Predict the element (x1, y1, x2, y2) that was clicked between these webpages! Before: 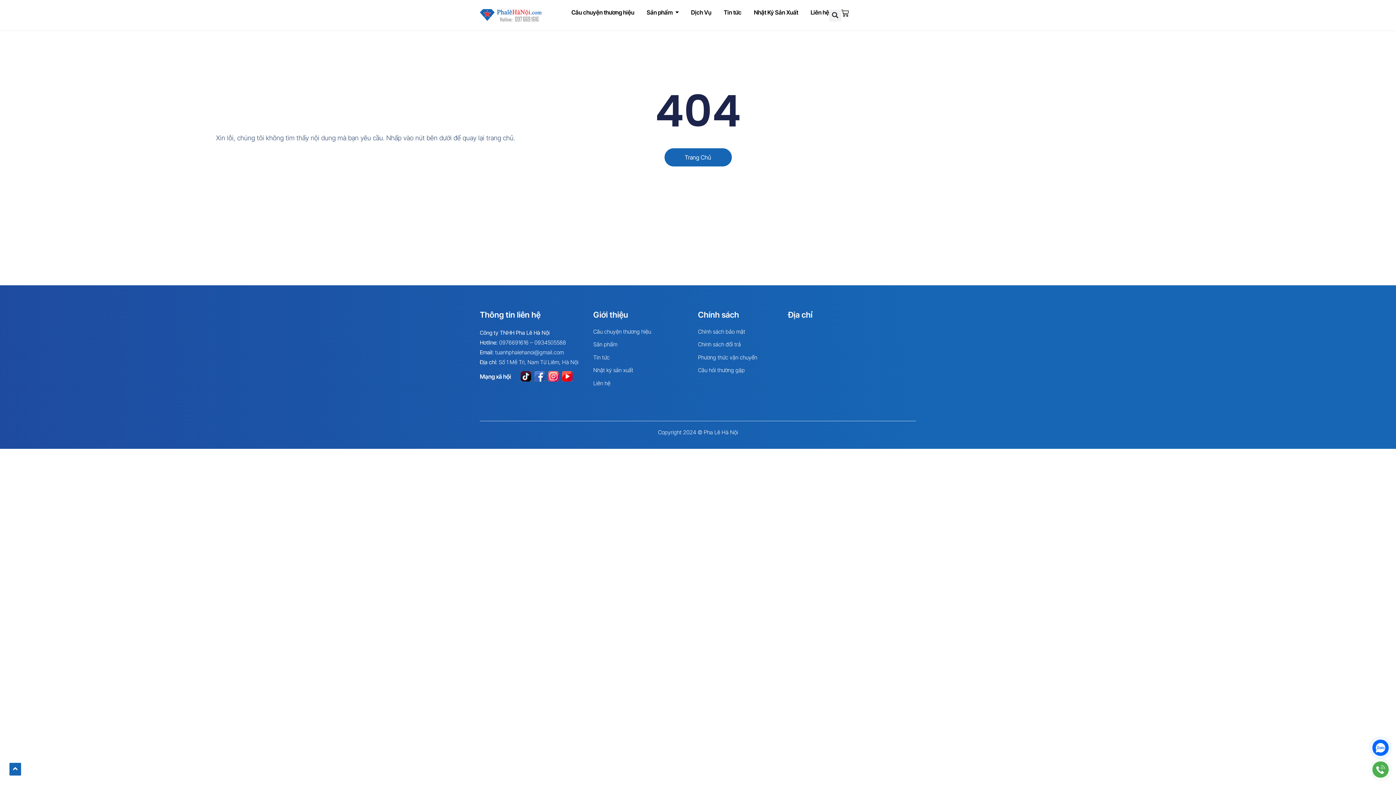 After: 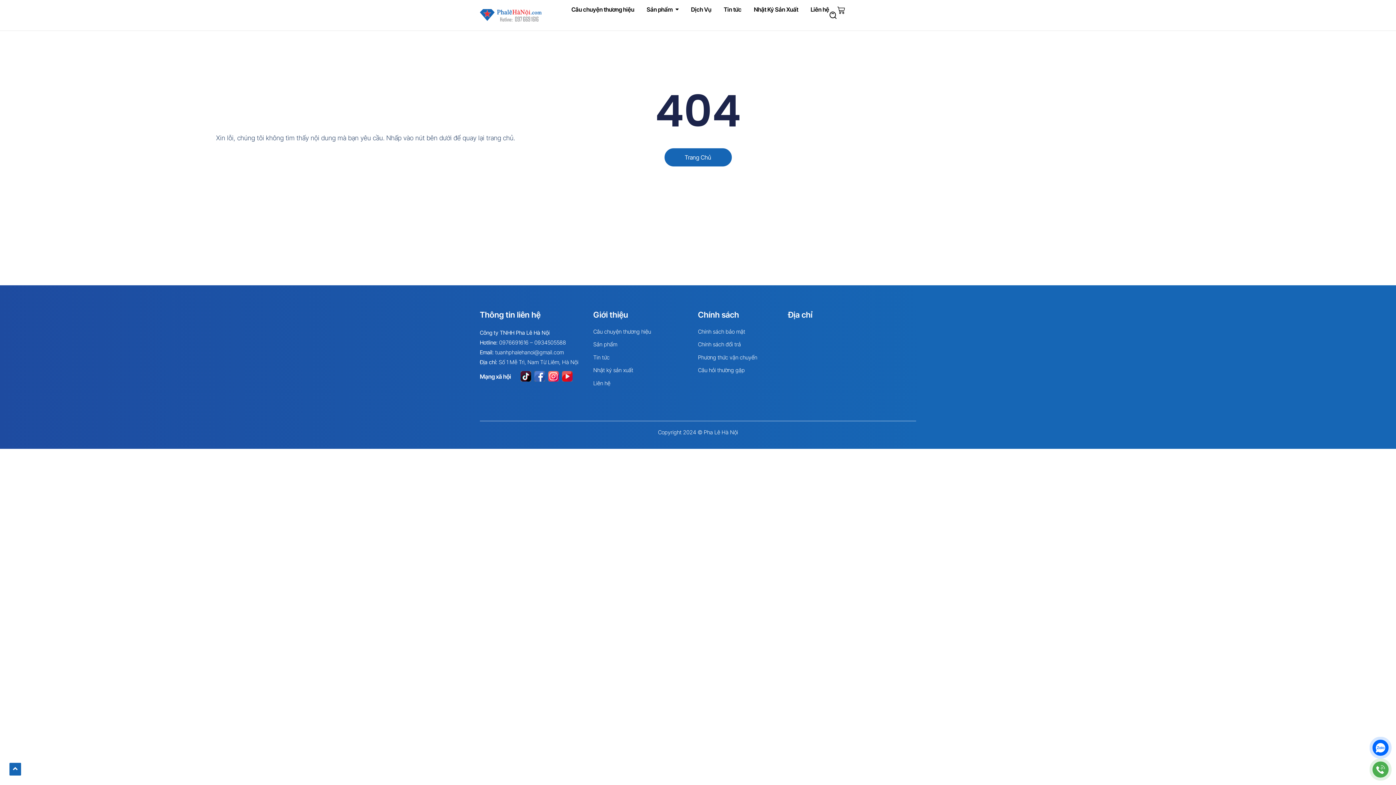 Action: bbox: (562, 371, 572, 381)